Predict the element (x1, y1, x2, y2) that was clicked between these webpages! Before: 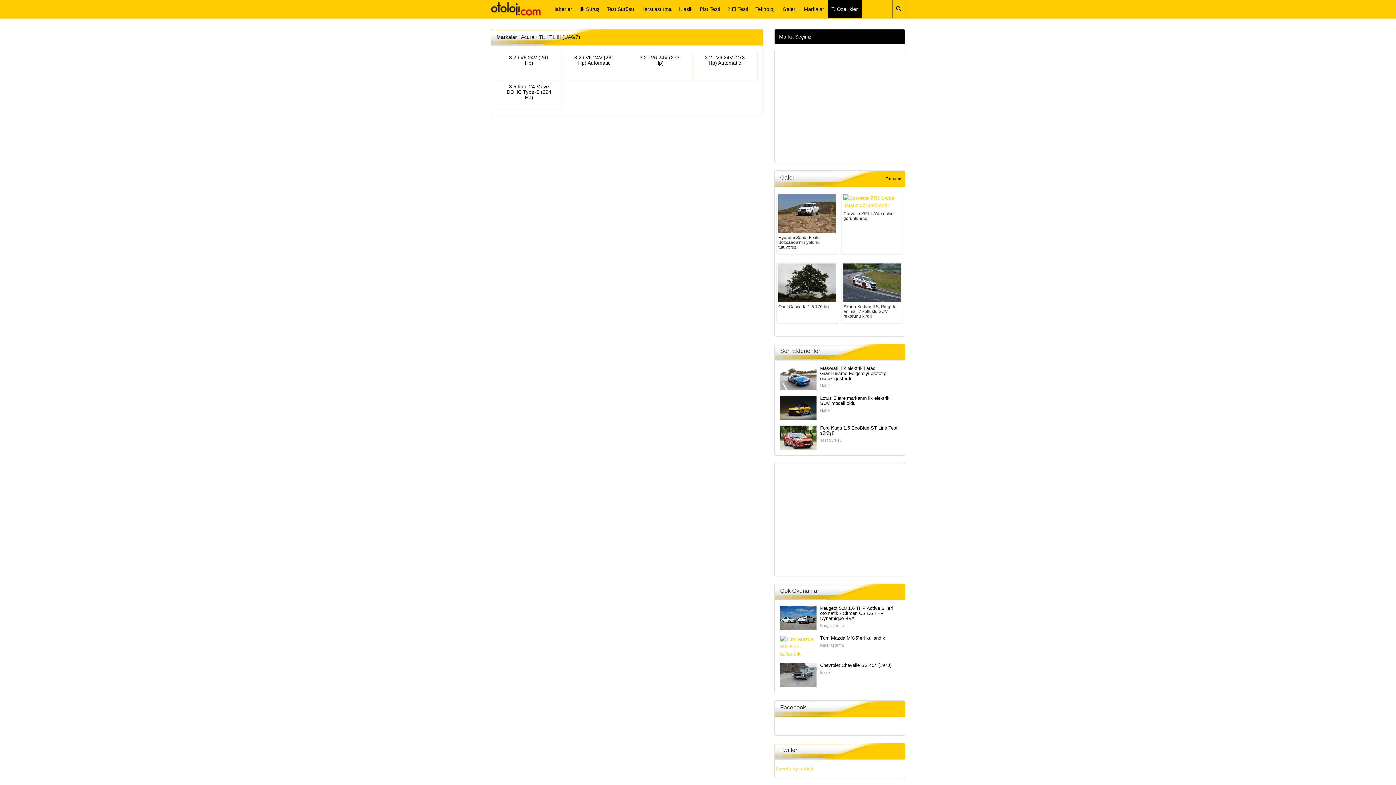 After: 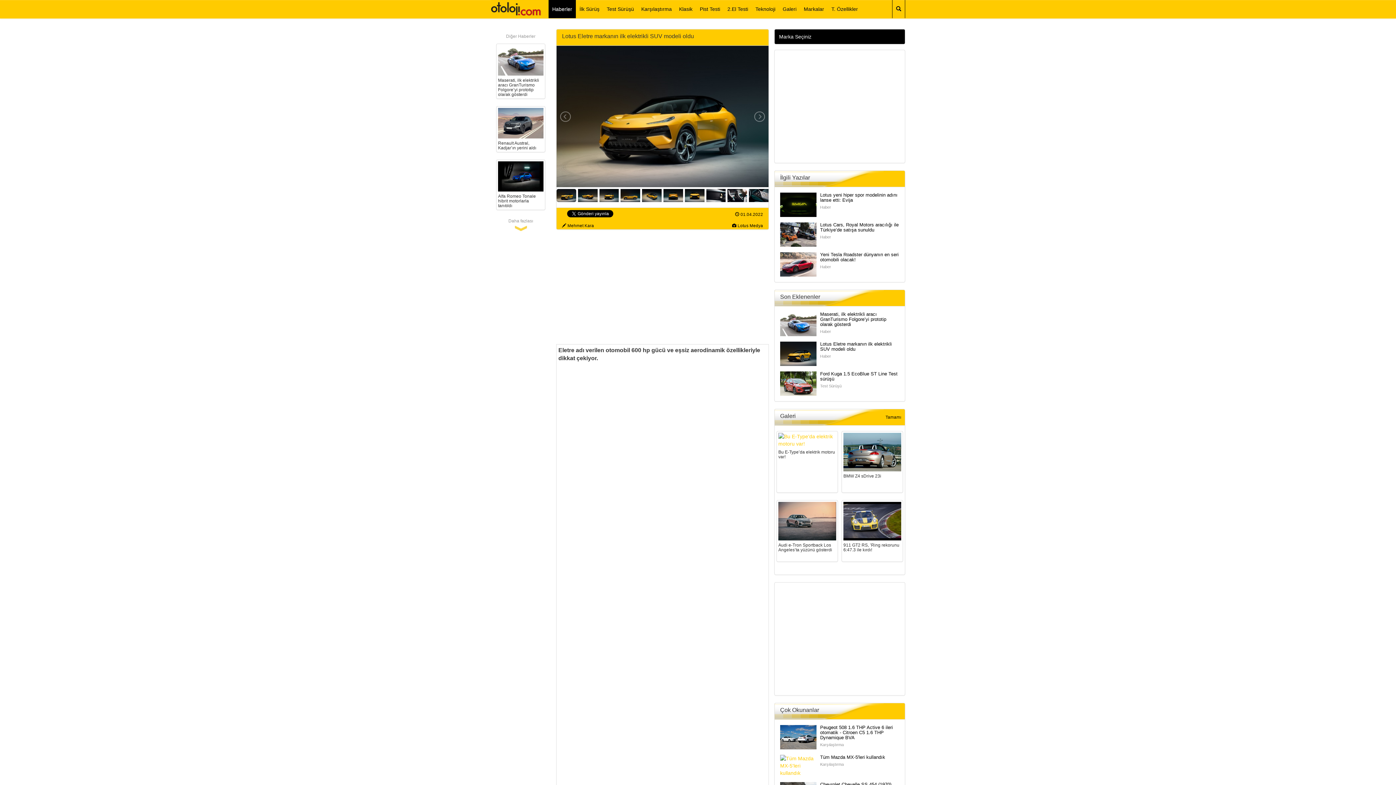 Action: label: Lotus Eletre markanın ilk elektrikli SUV modeli oldu
Haber bbox: (820, 396, 899, 413)